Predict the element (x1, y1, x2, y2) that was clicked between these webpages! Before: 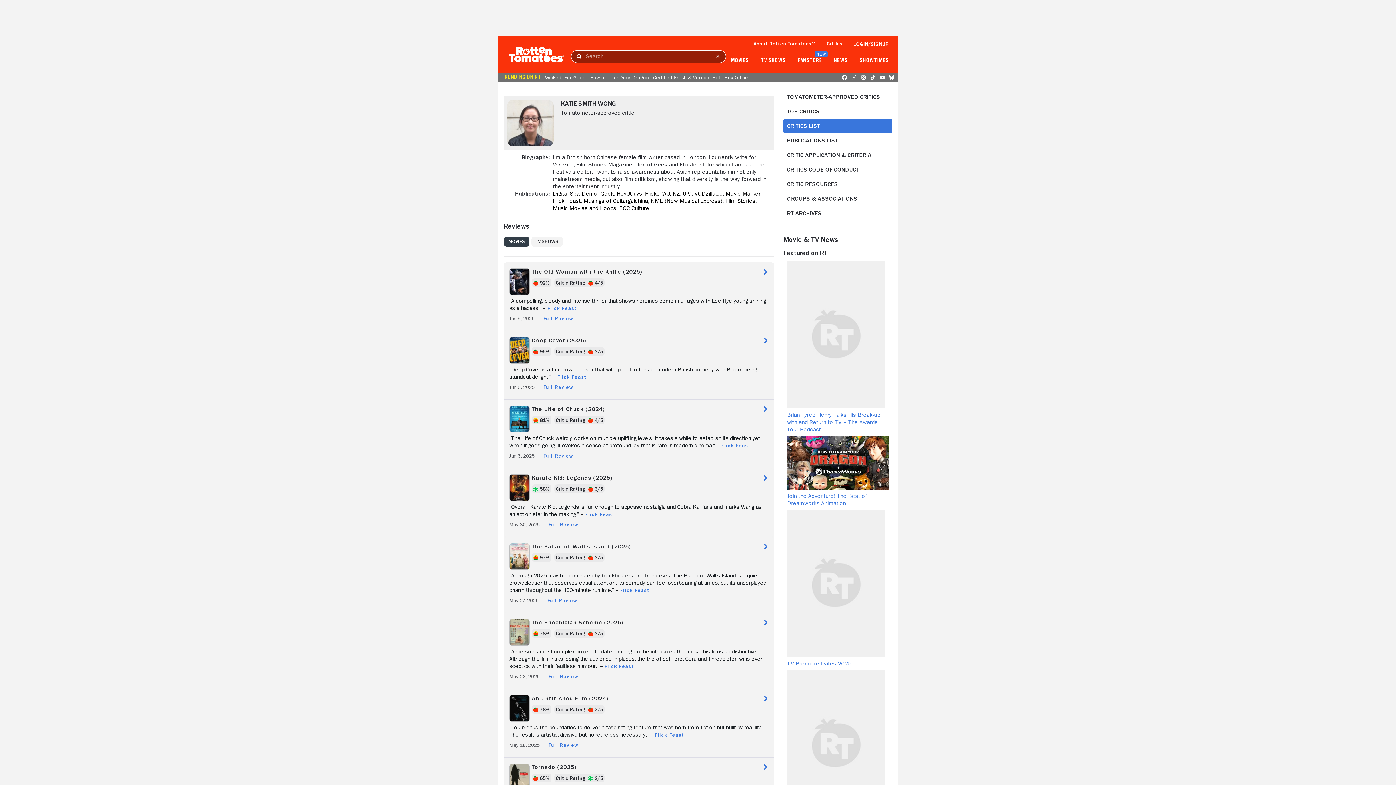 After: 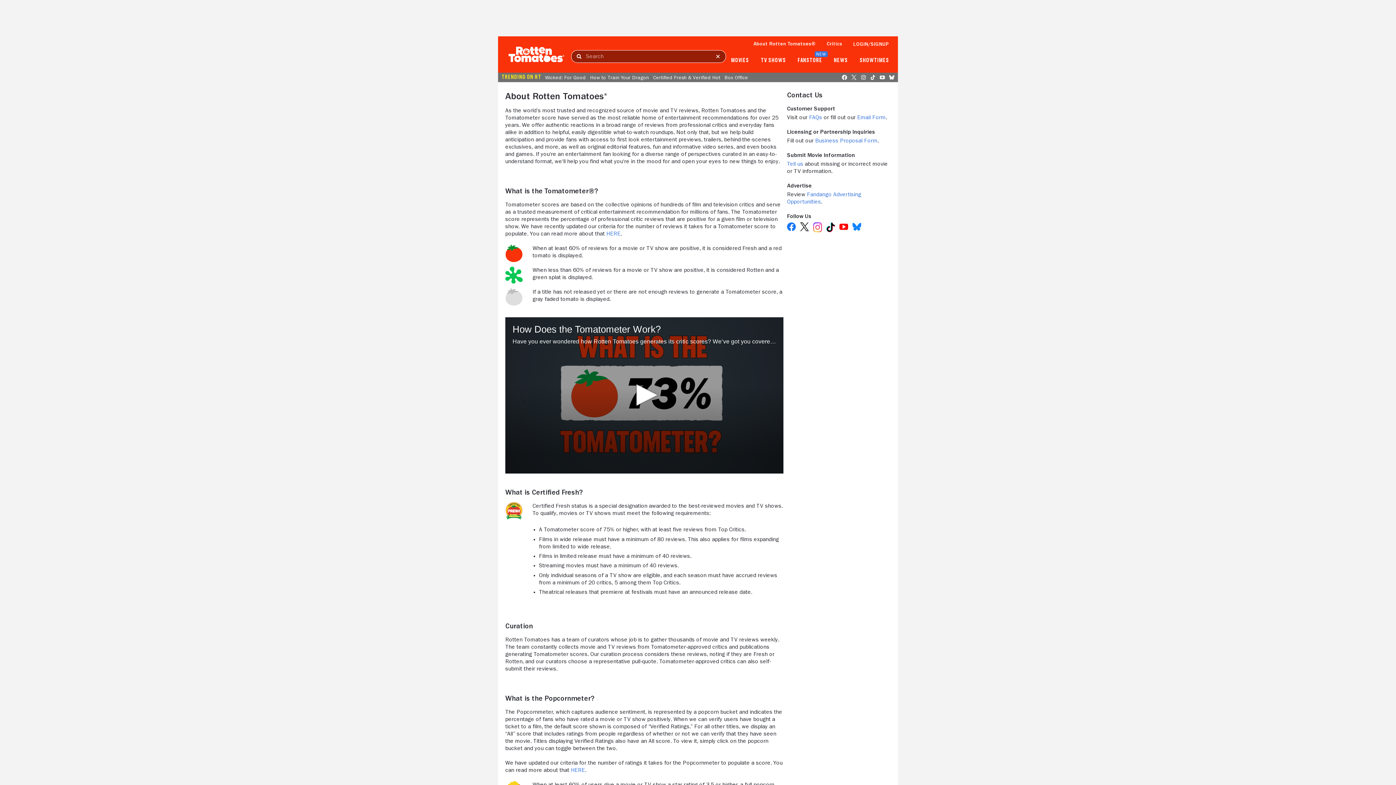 Action: bbox: (753, 41, 816, 46) label: About Rotten Tomatoes®